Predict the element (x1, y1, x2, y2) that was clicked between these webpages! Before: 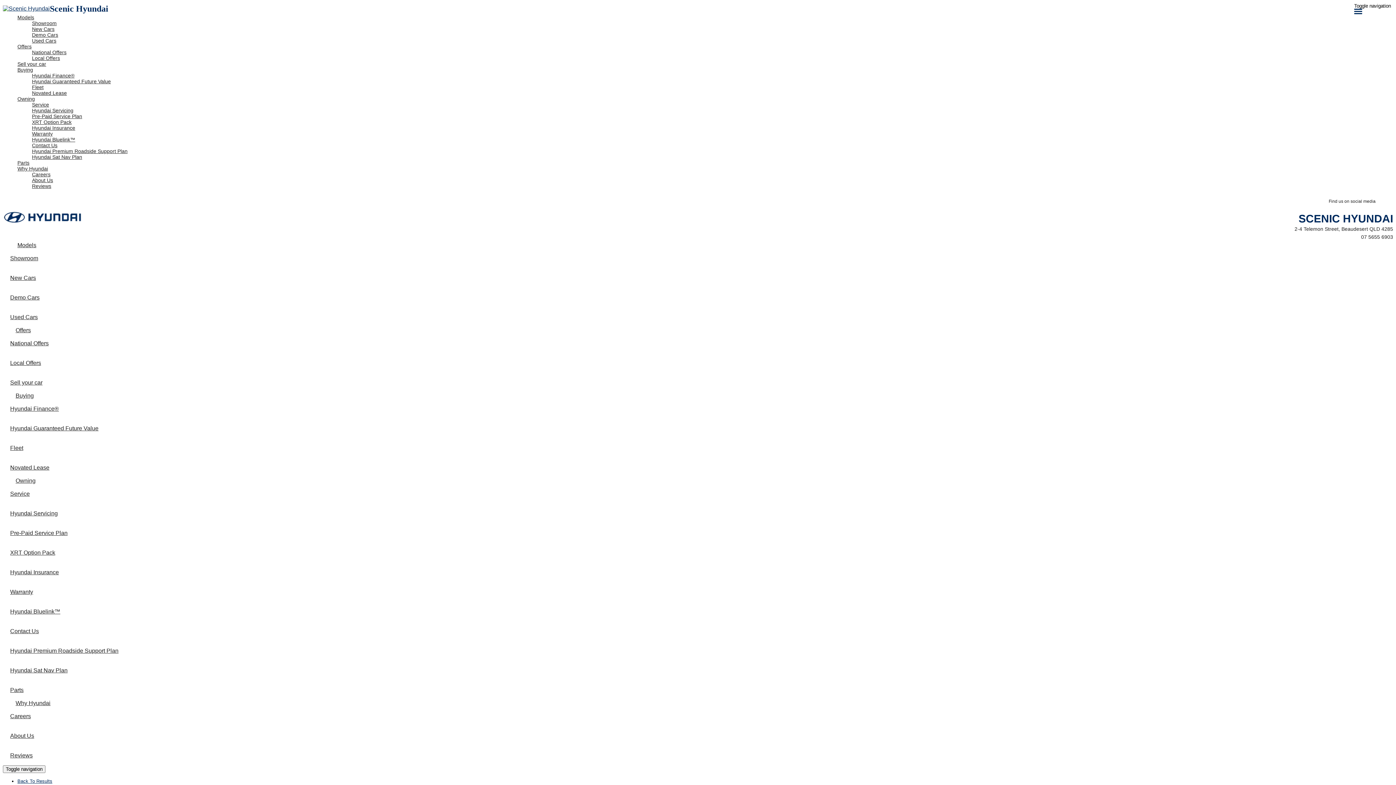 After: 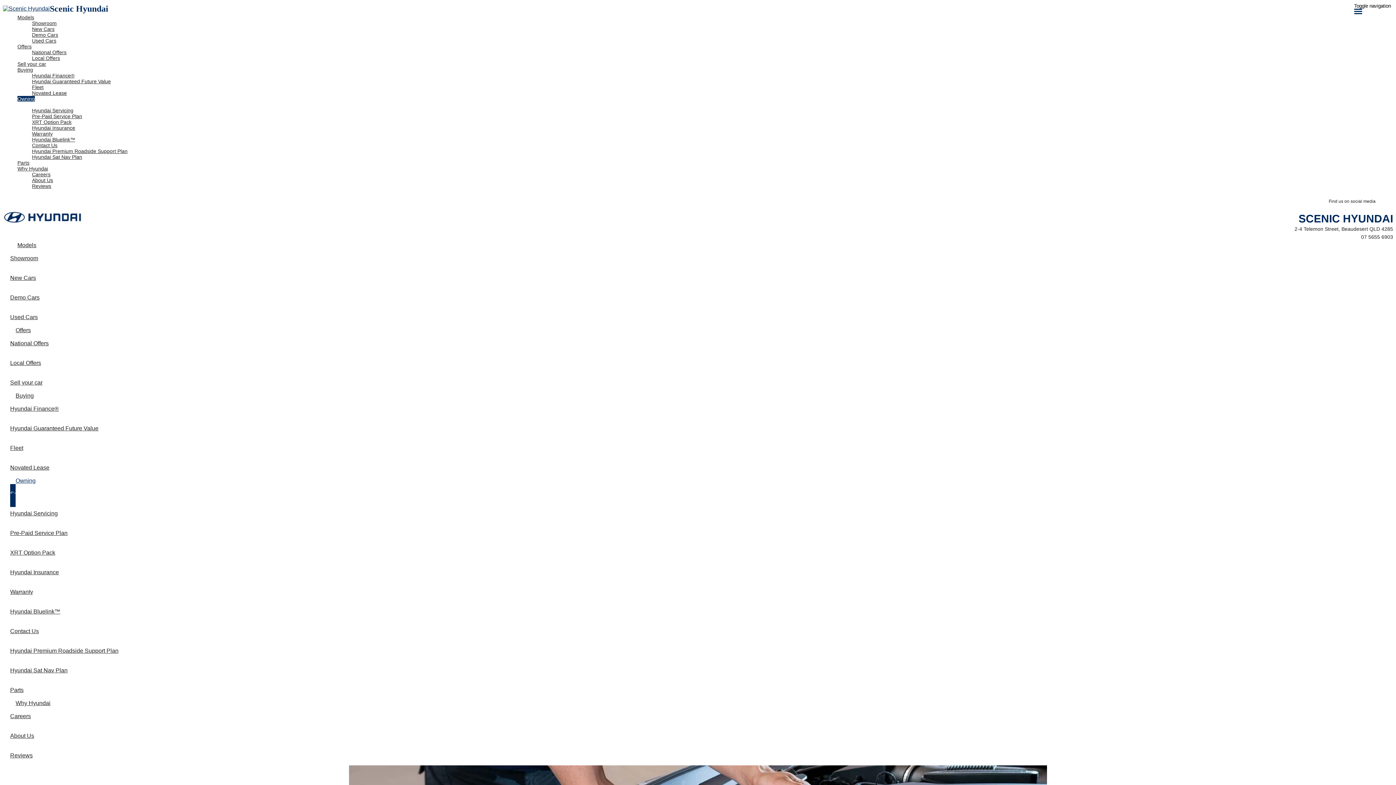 Action: label: Service bbox: (10, 480, 118, 507)